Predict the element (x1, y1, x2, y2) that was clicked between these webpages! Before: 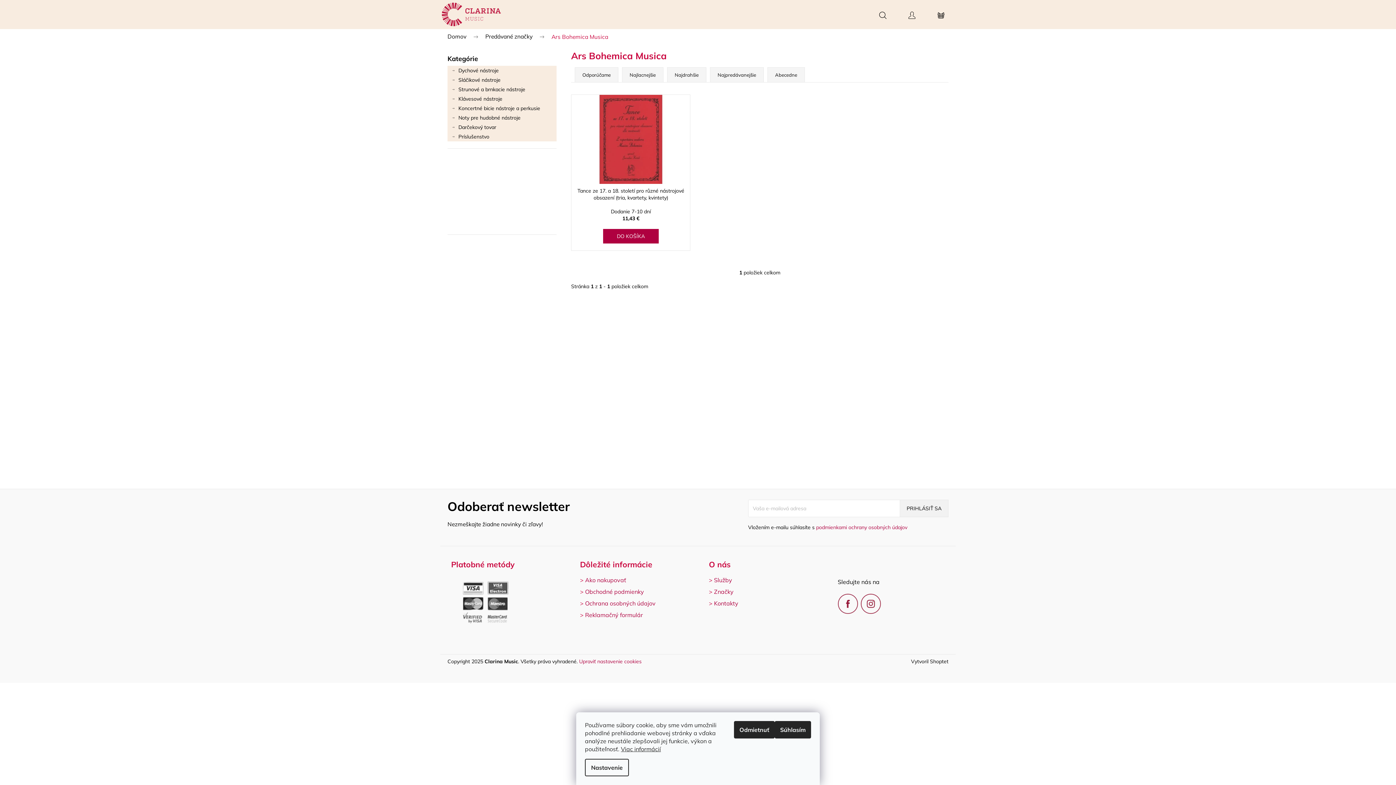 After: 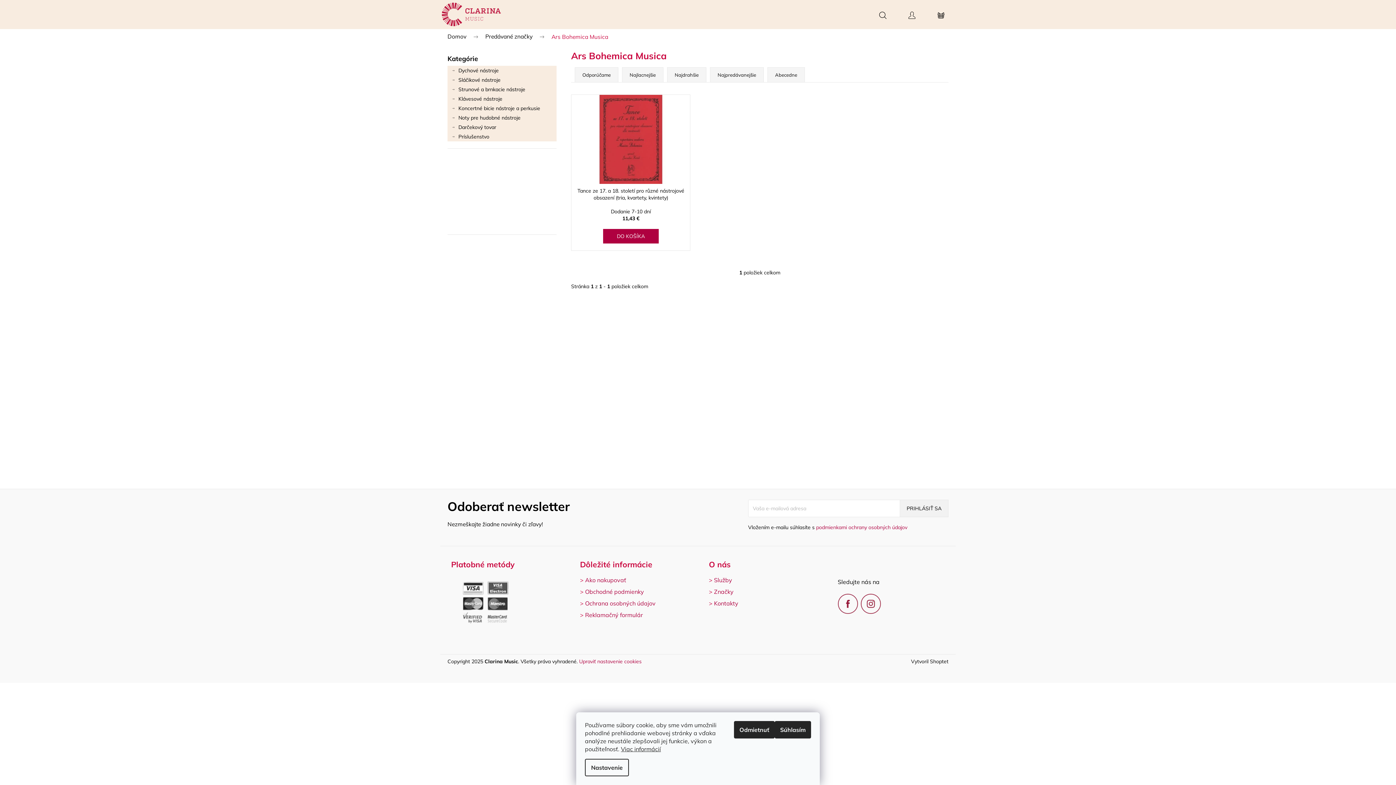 Action: bbox: (868, 0, 897, 29) label: Hľadať